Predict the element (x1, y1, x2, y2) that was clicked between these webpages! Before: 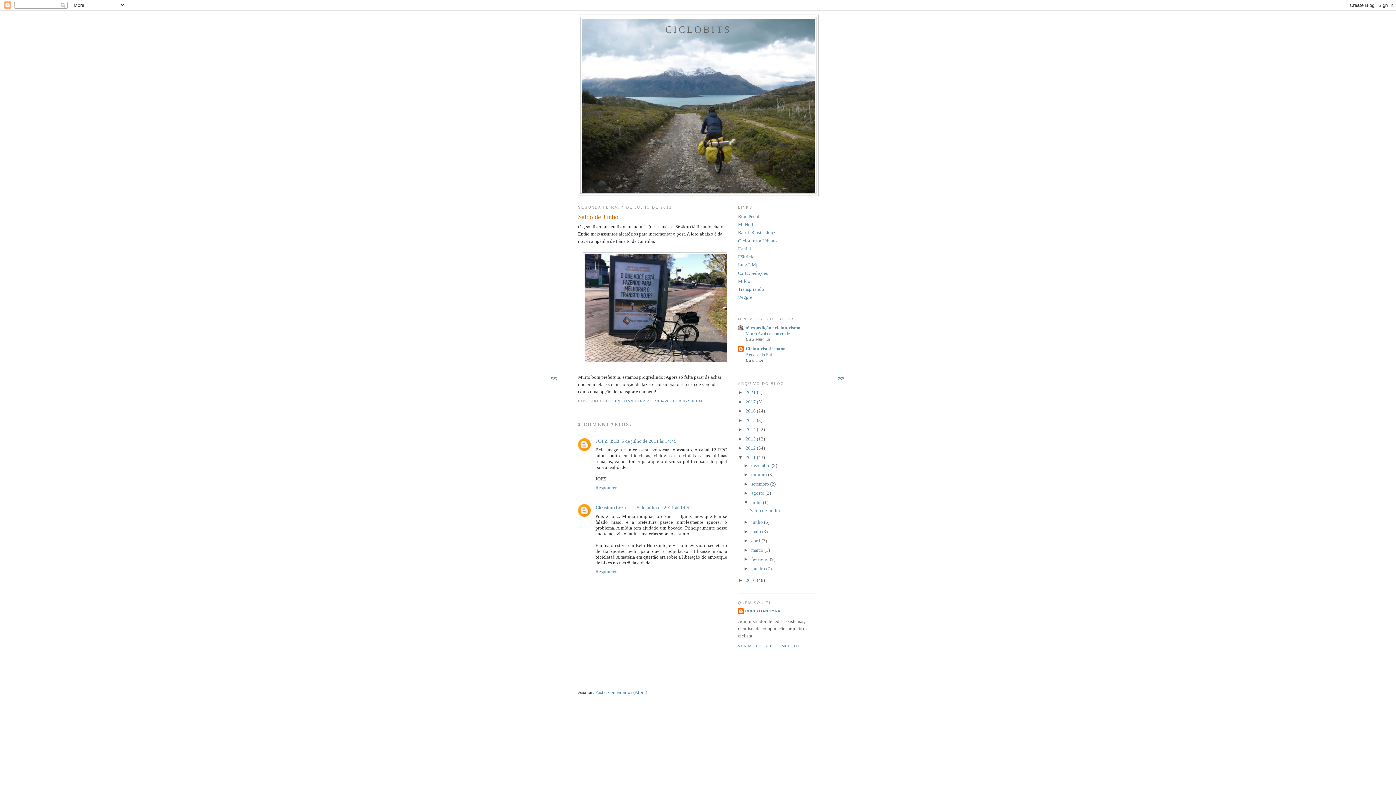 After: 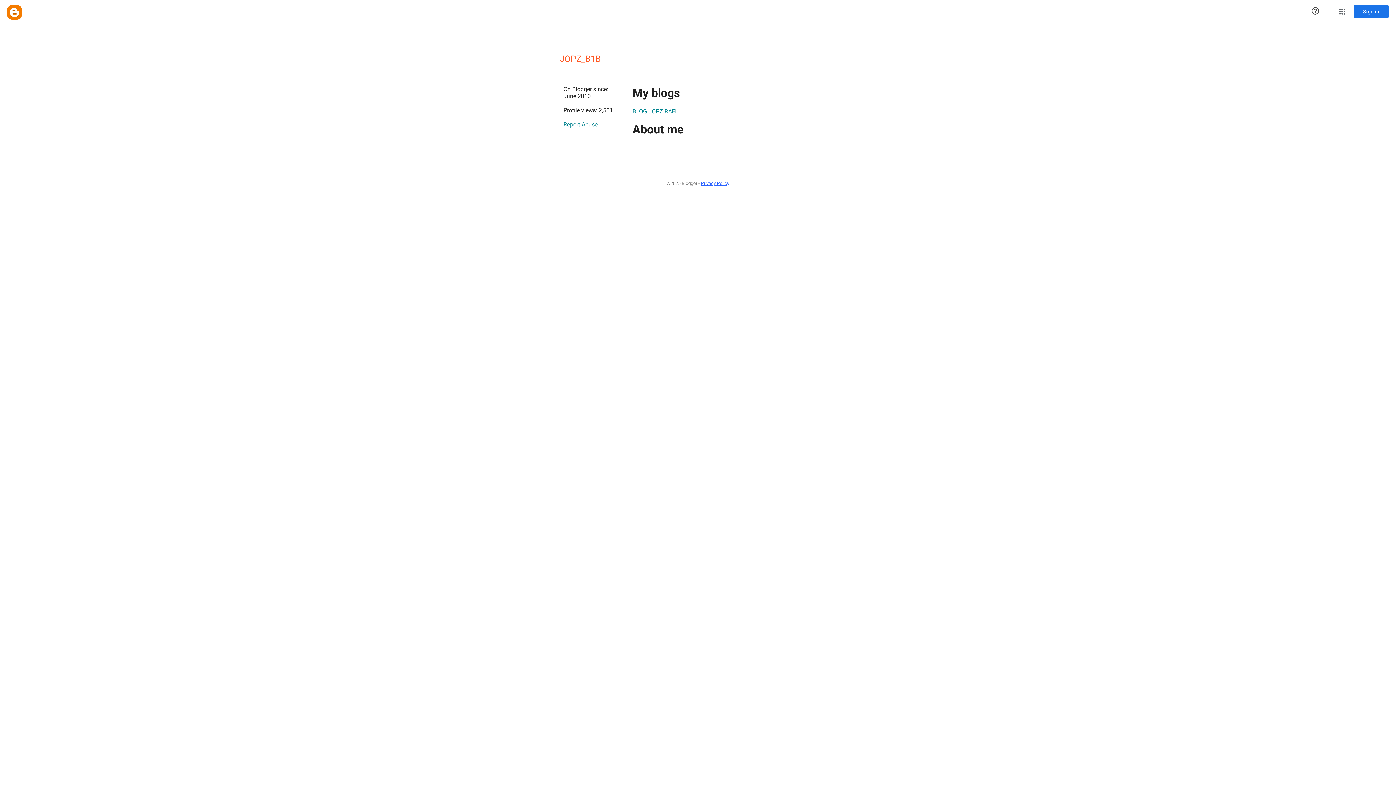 Action: bbox: (595, 438, 619, 444) label: JOPZ_B1B